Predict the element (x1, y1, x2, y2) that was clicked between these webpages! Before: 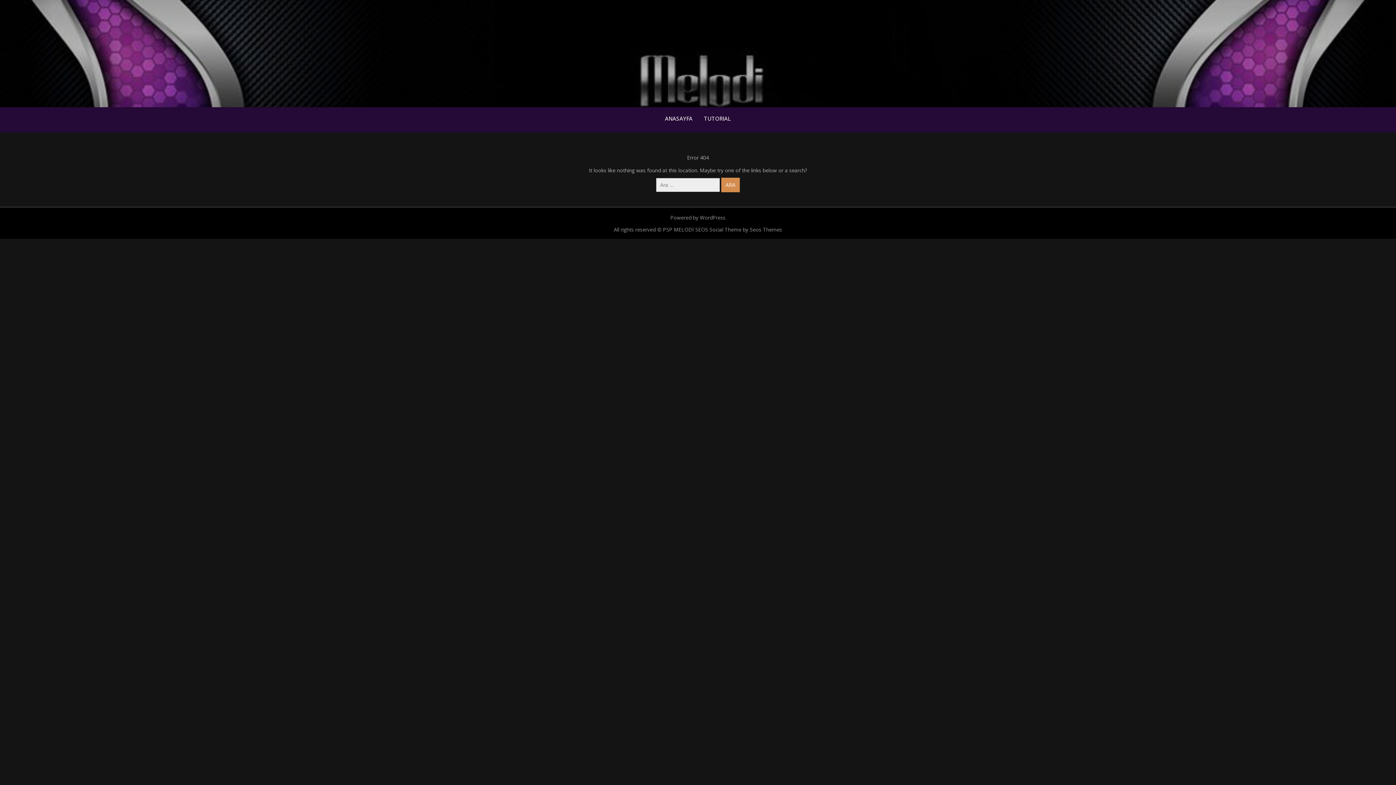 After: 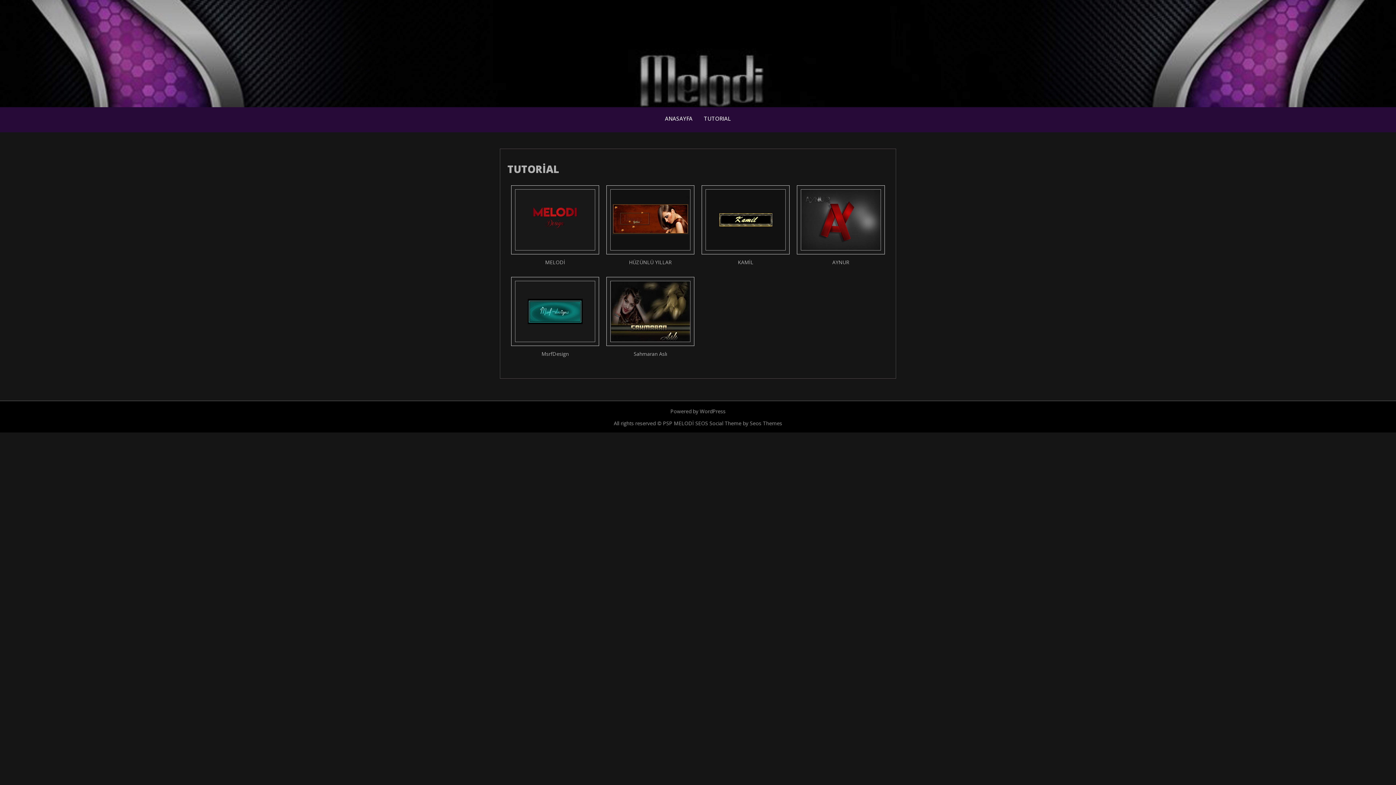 Action: bbox: (698, 107, 736, 130) label: TUTORIAL